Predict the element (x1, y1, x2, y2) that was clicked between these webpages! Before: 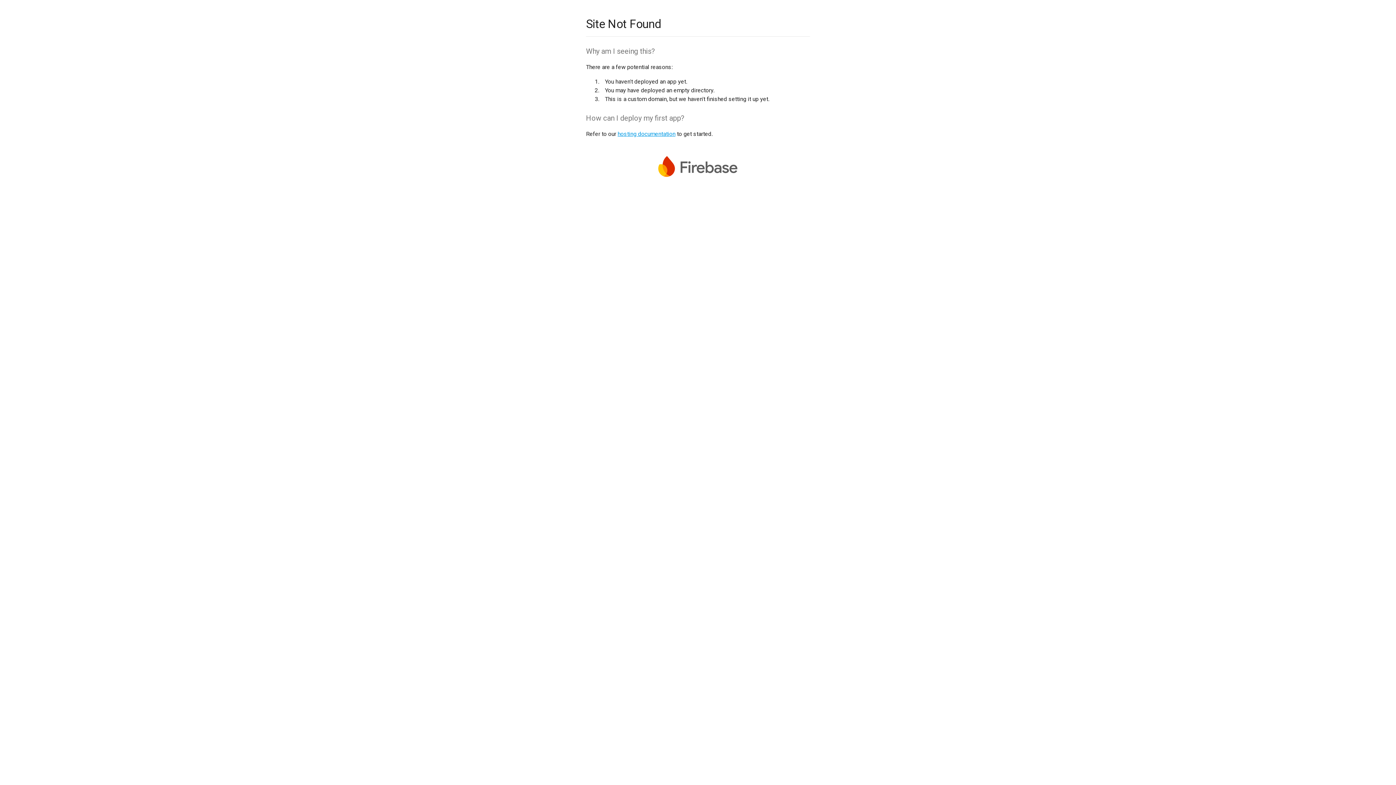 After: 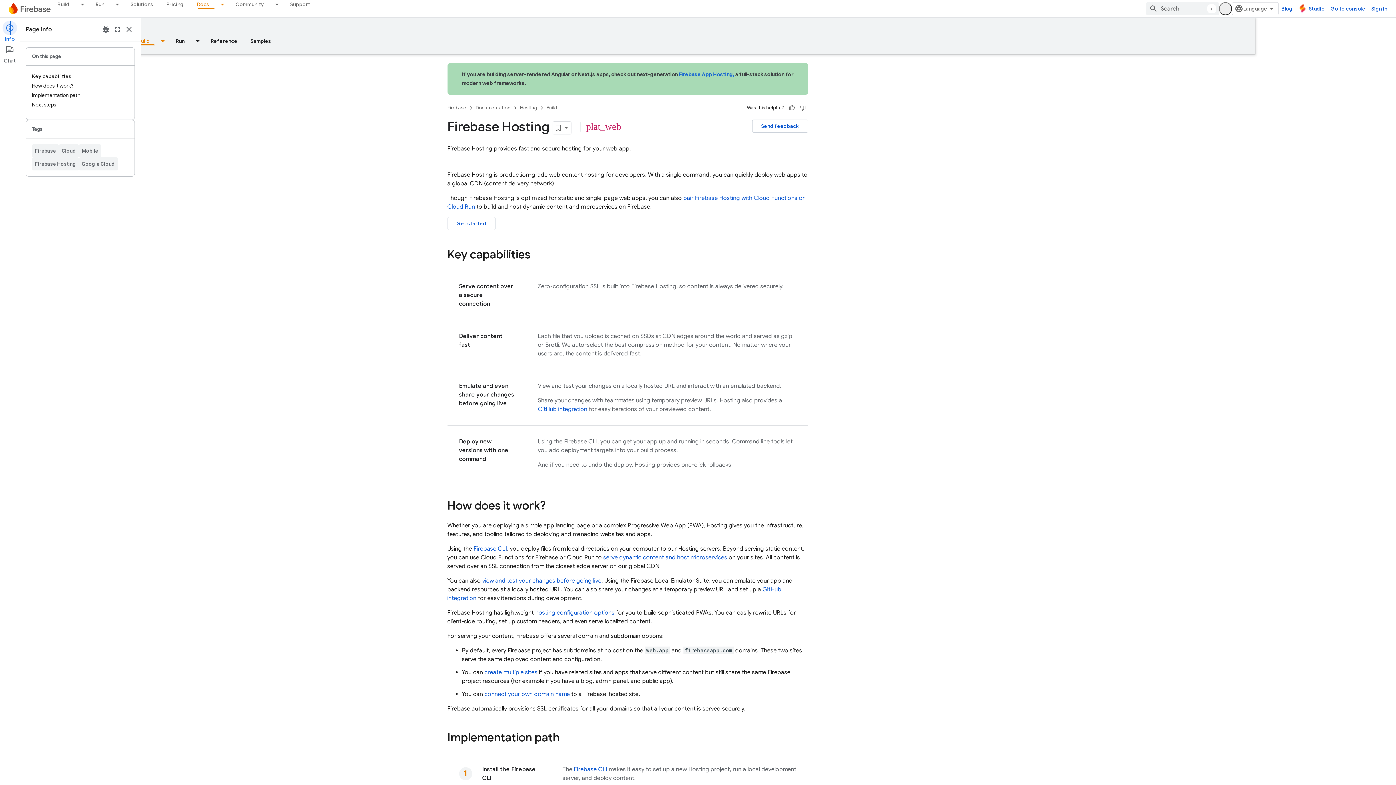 Action: label: hosting documentation bbox: (617, 130, 675, 137)